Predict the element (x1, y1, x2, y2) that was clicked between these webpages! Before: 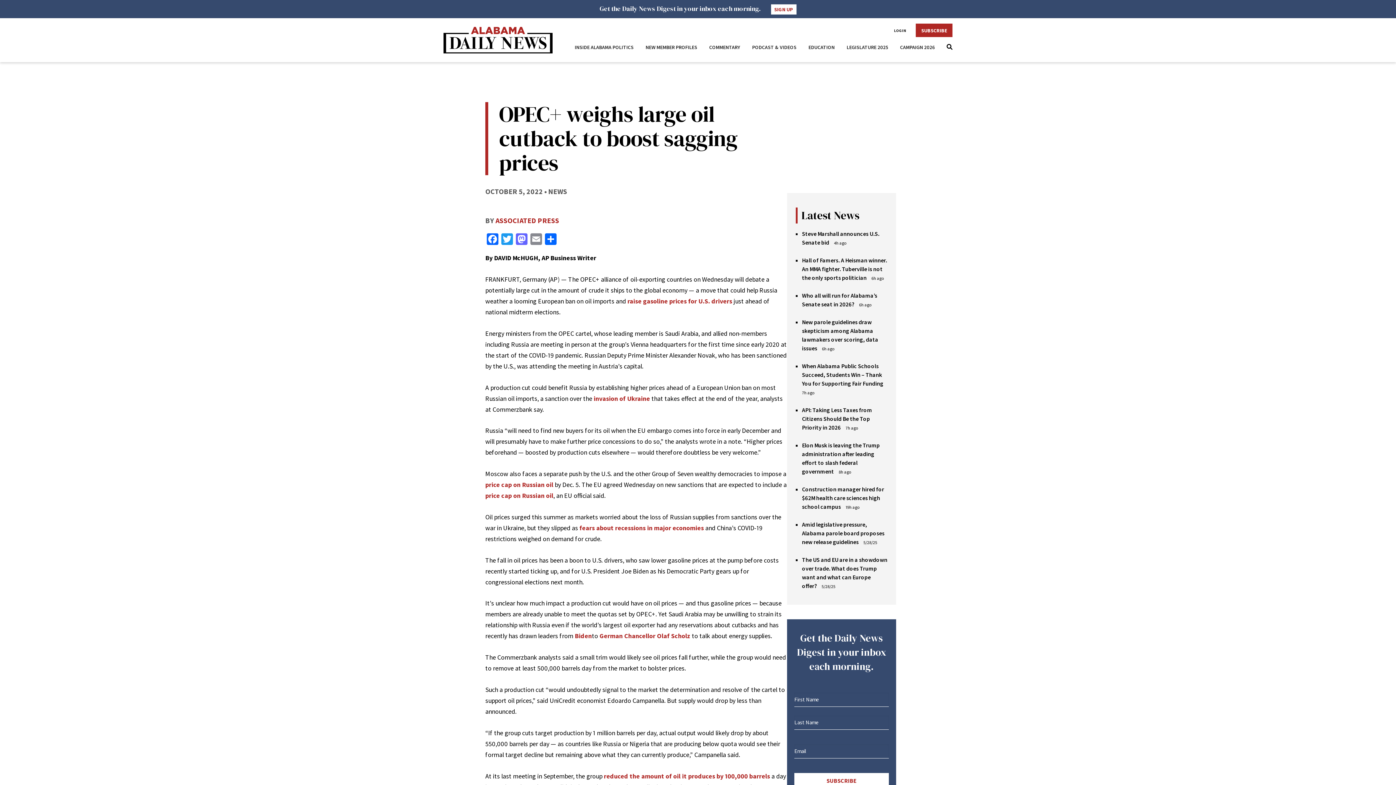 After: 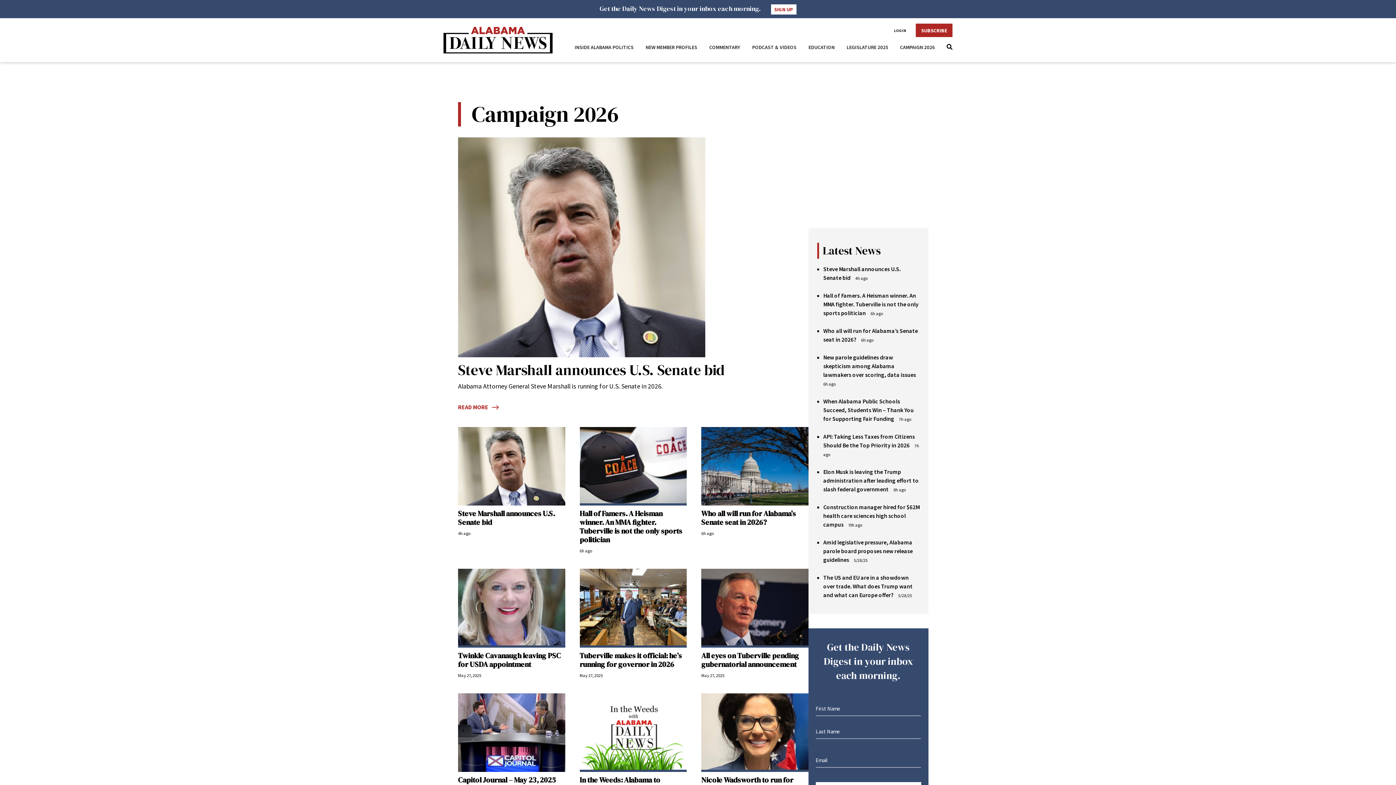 Action: label: CAMPAIGN 2026 bbox: (900, 41, 935, 52)